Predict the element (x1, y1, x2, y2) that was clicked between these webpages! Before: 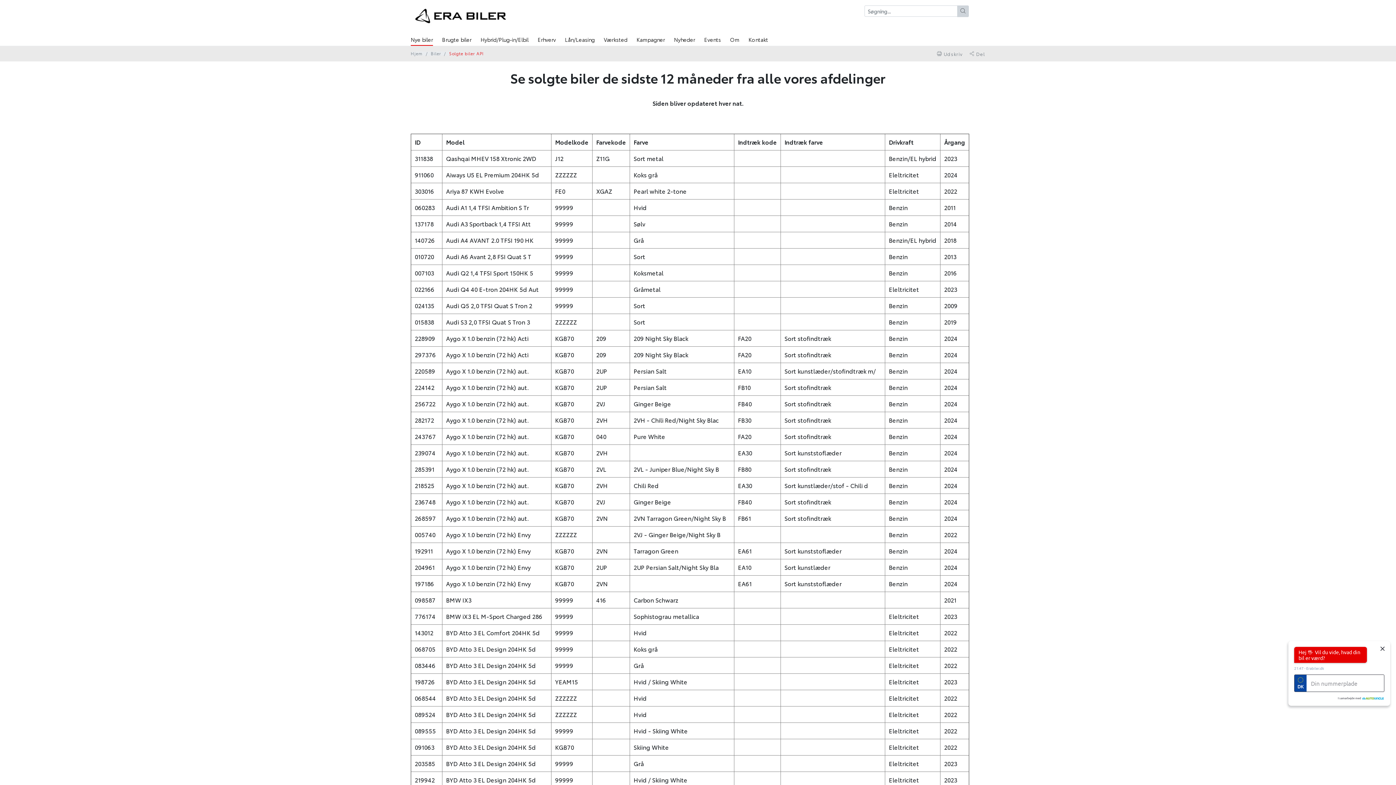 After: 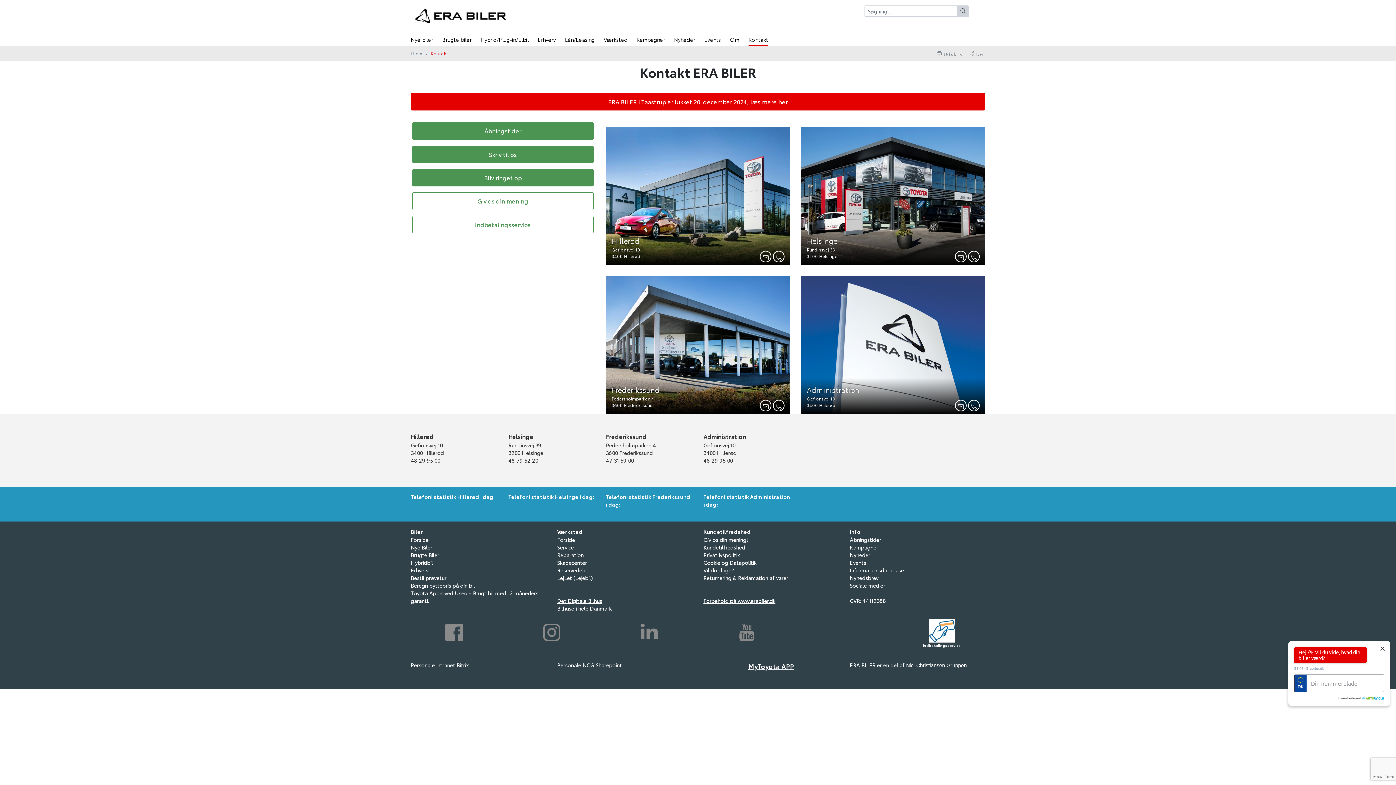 Action: label: Kontakt bbox: (748, 31, 768, 45)